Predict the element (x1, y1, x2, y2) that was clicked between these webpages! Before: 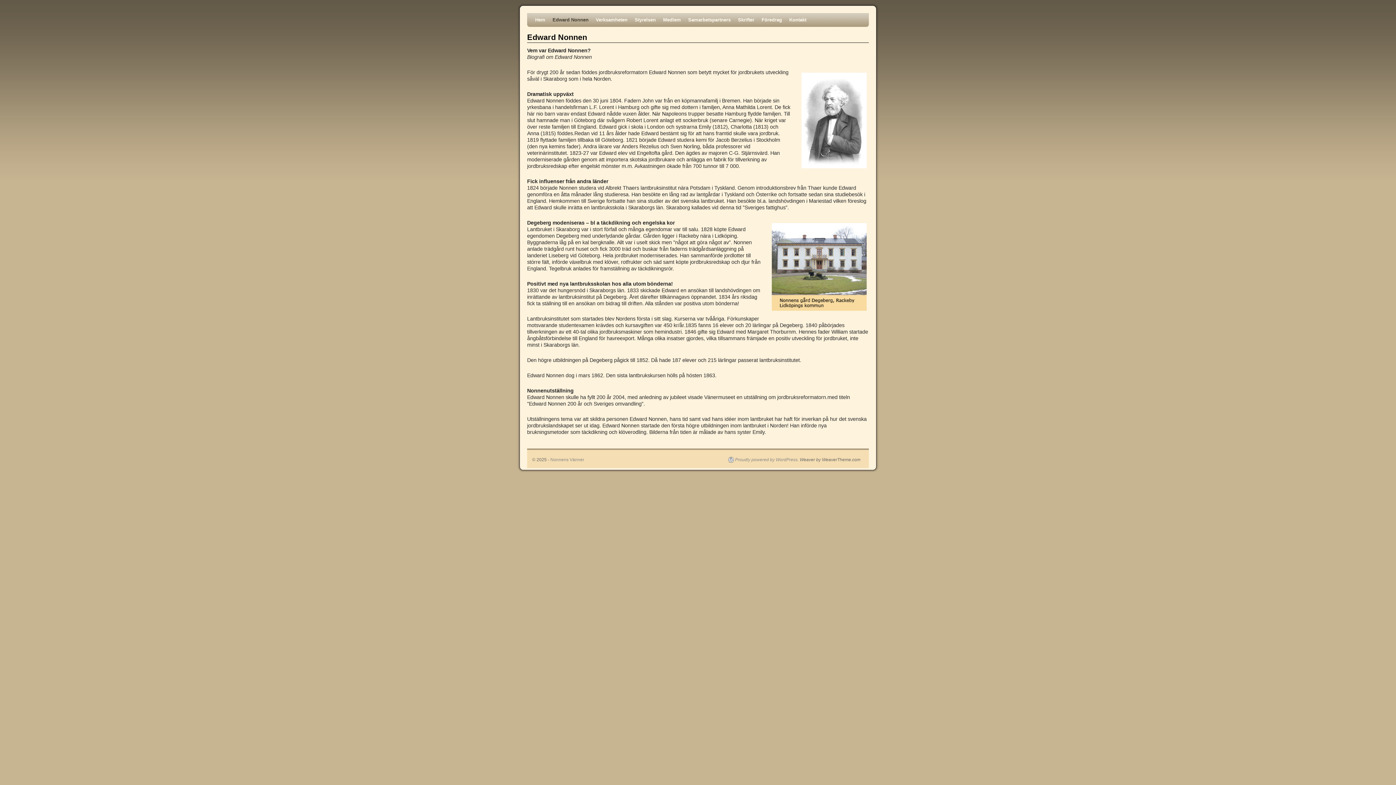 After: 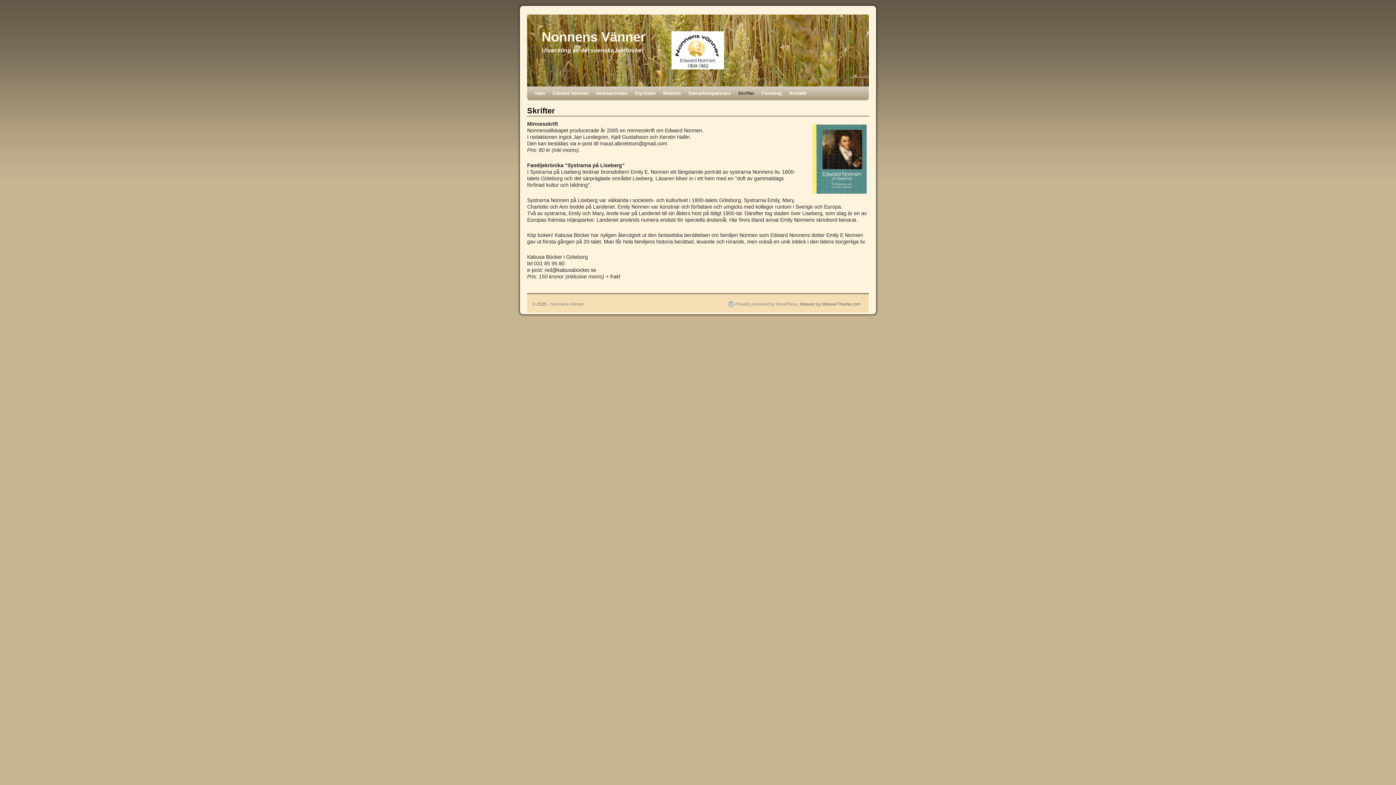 Action: bbox: (734, 13, 758, 26) label: Skrifter